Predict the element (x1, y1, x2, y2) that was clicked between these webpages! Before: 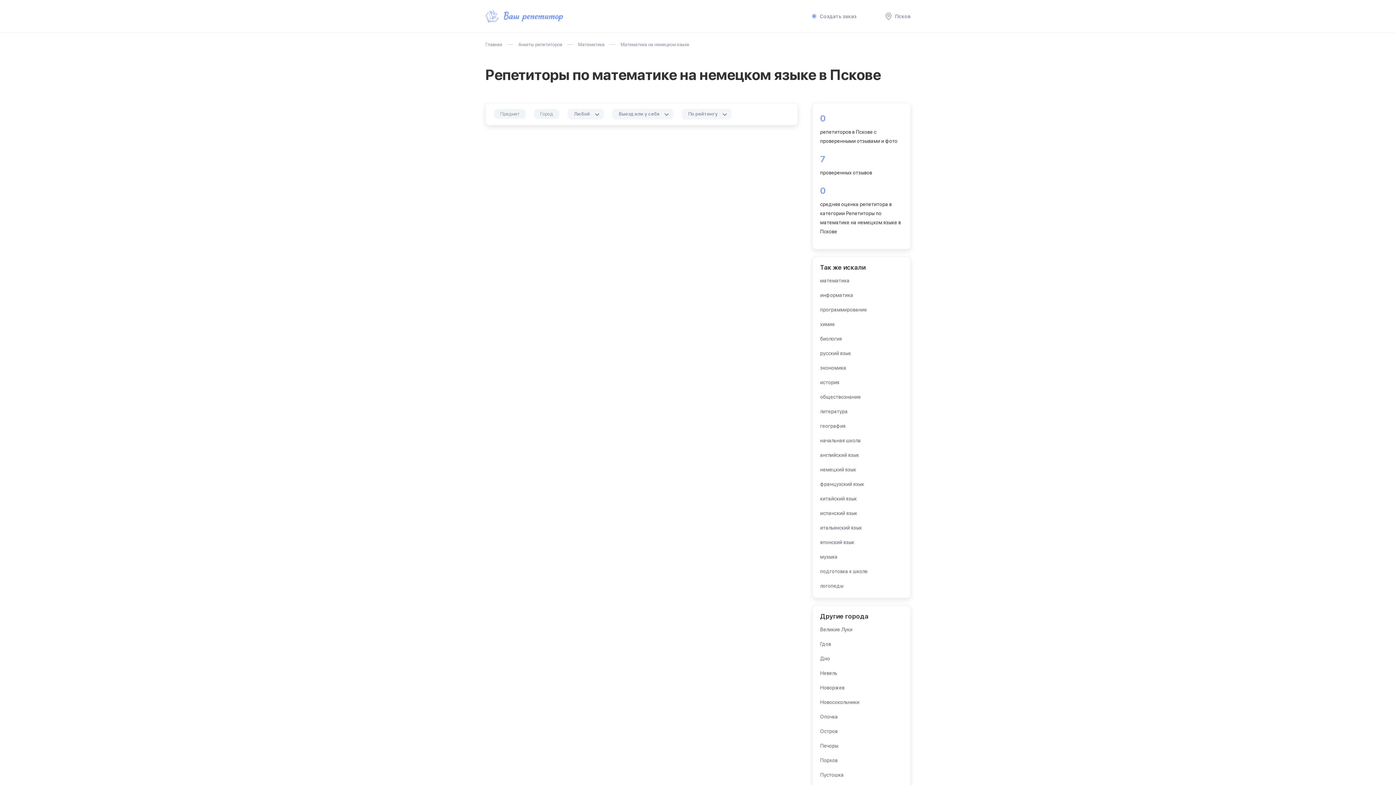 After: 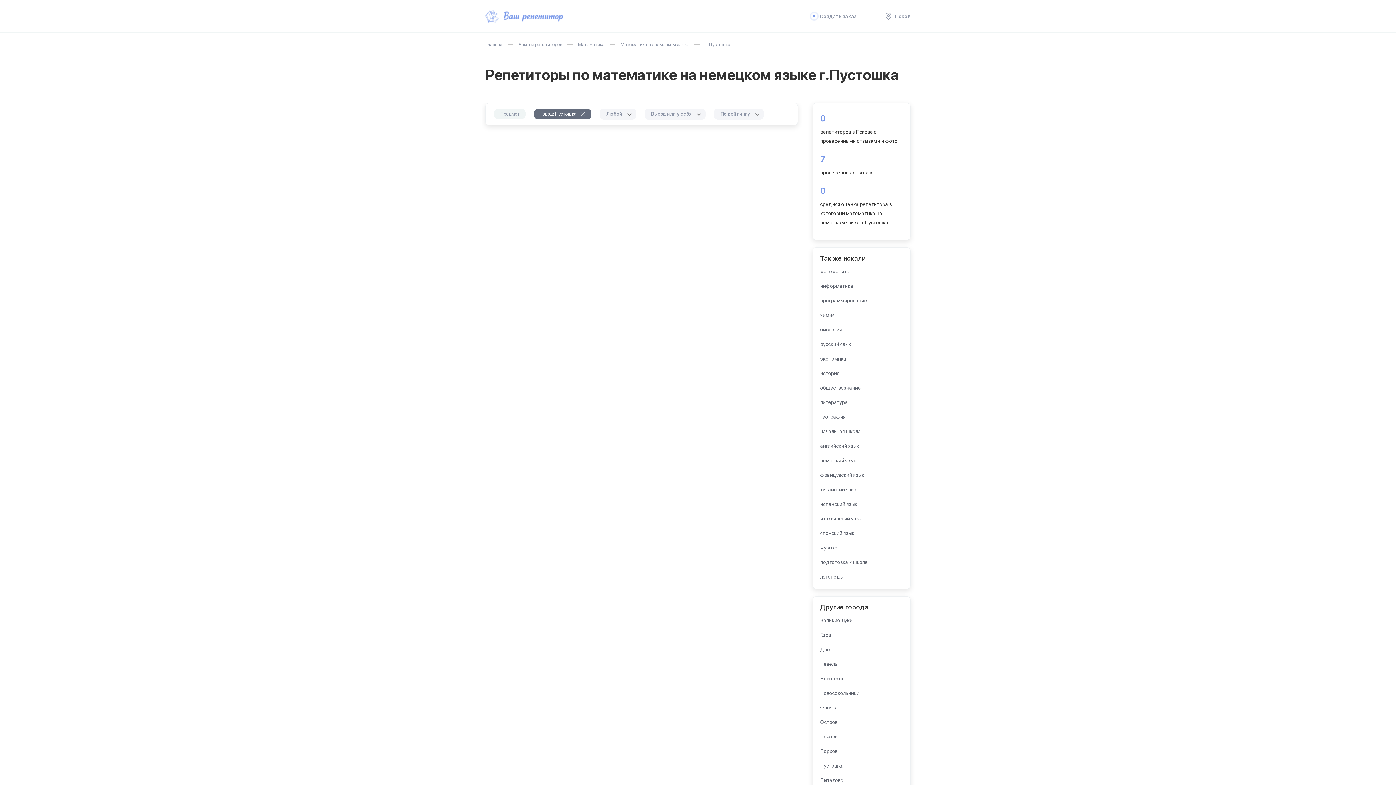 Action: label: Пустошка bbox: (820, 772, 844, 778)